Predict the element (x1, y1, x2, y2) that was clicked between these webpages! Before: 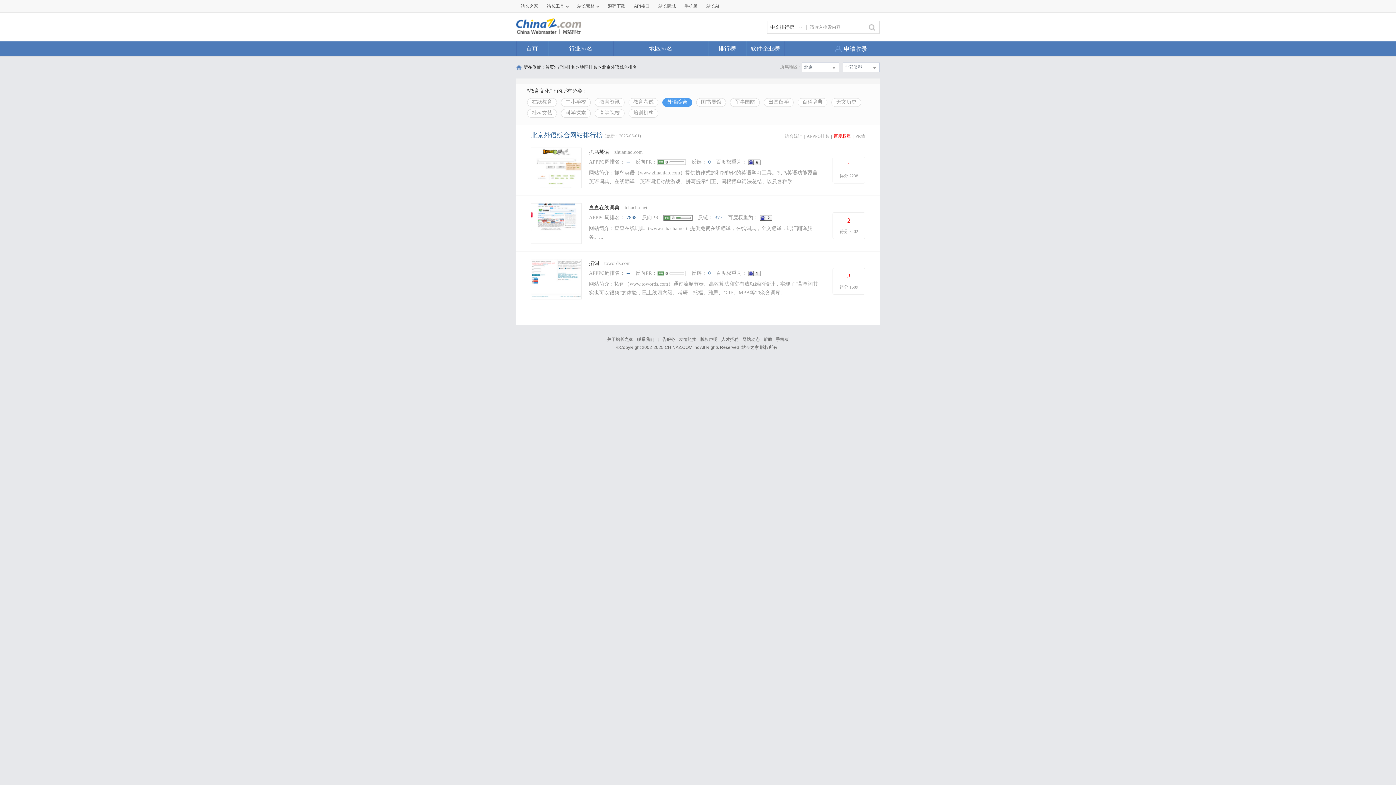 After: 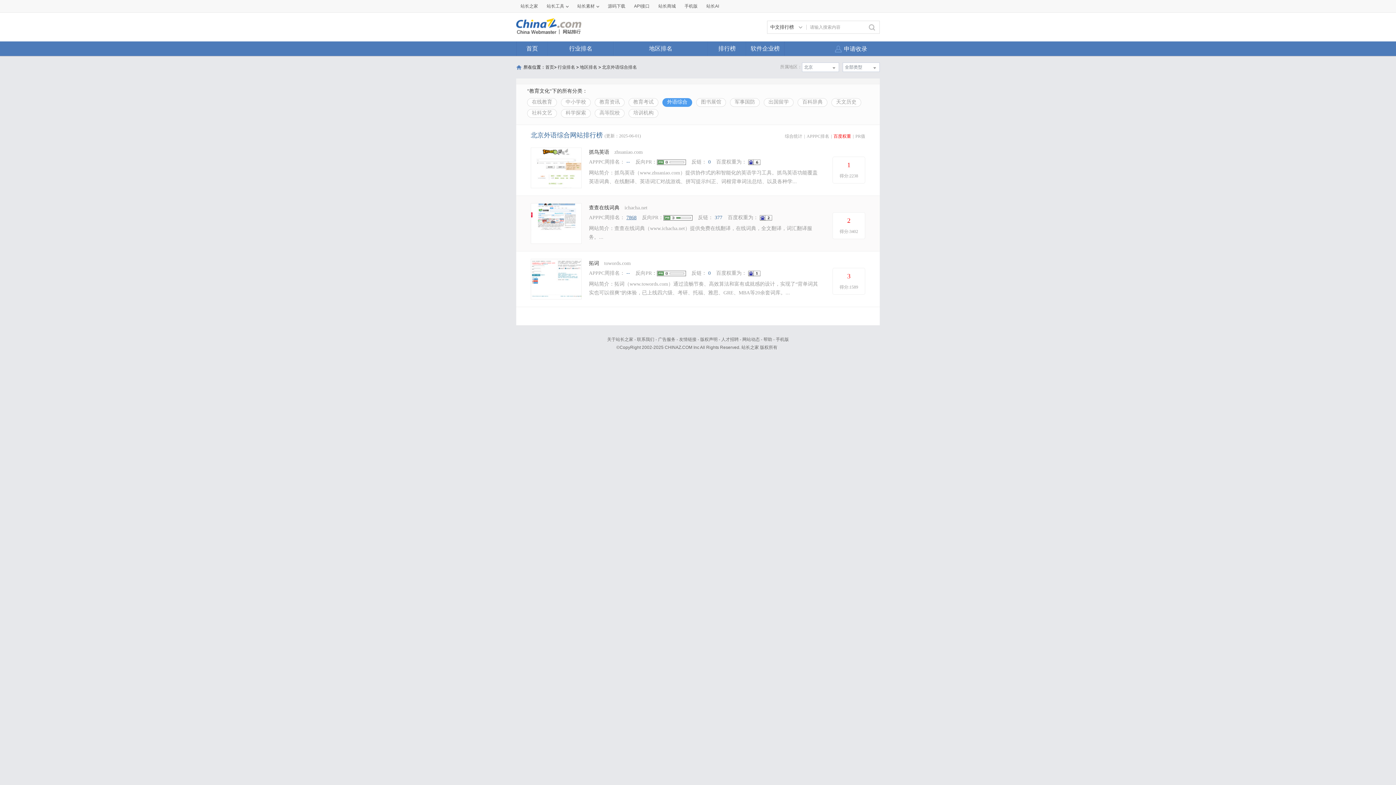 Action: bbox: (626, 214, 636, 220) label: 7868